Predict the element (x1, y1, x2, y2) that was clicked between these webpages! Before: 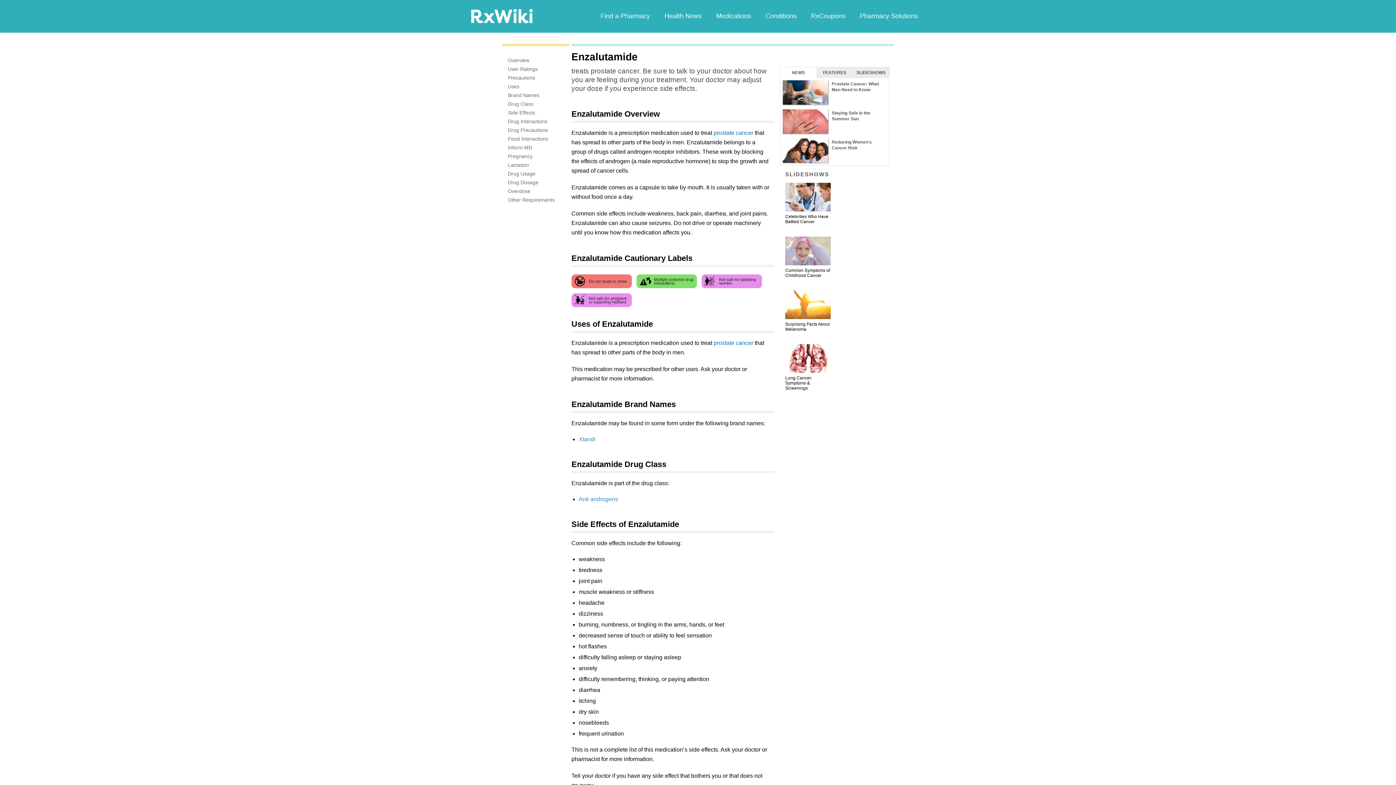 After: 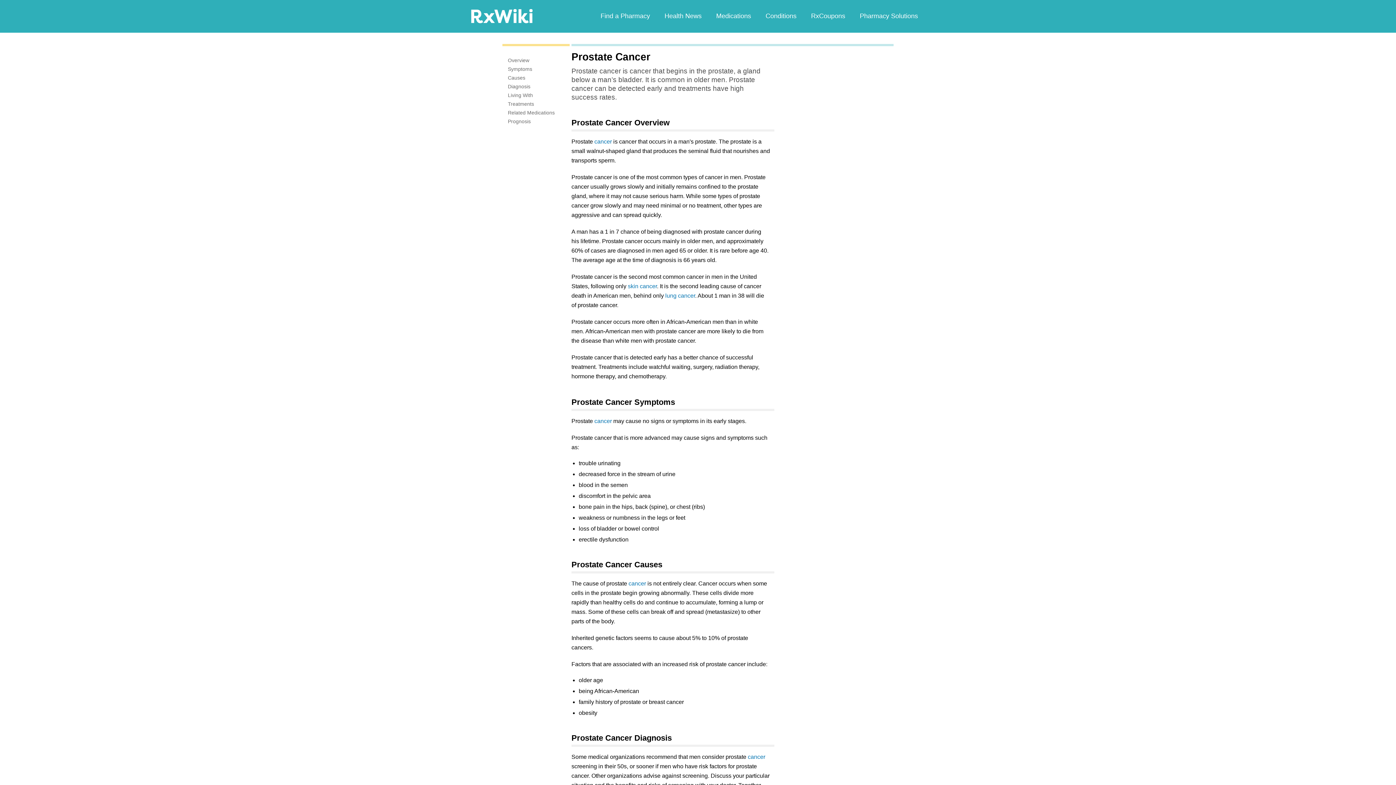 Action: bbox: (713, 340, 753, 346) label: prostate cancer